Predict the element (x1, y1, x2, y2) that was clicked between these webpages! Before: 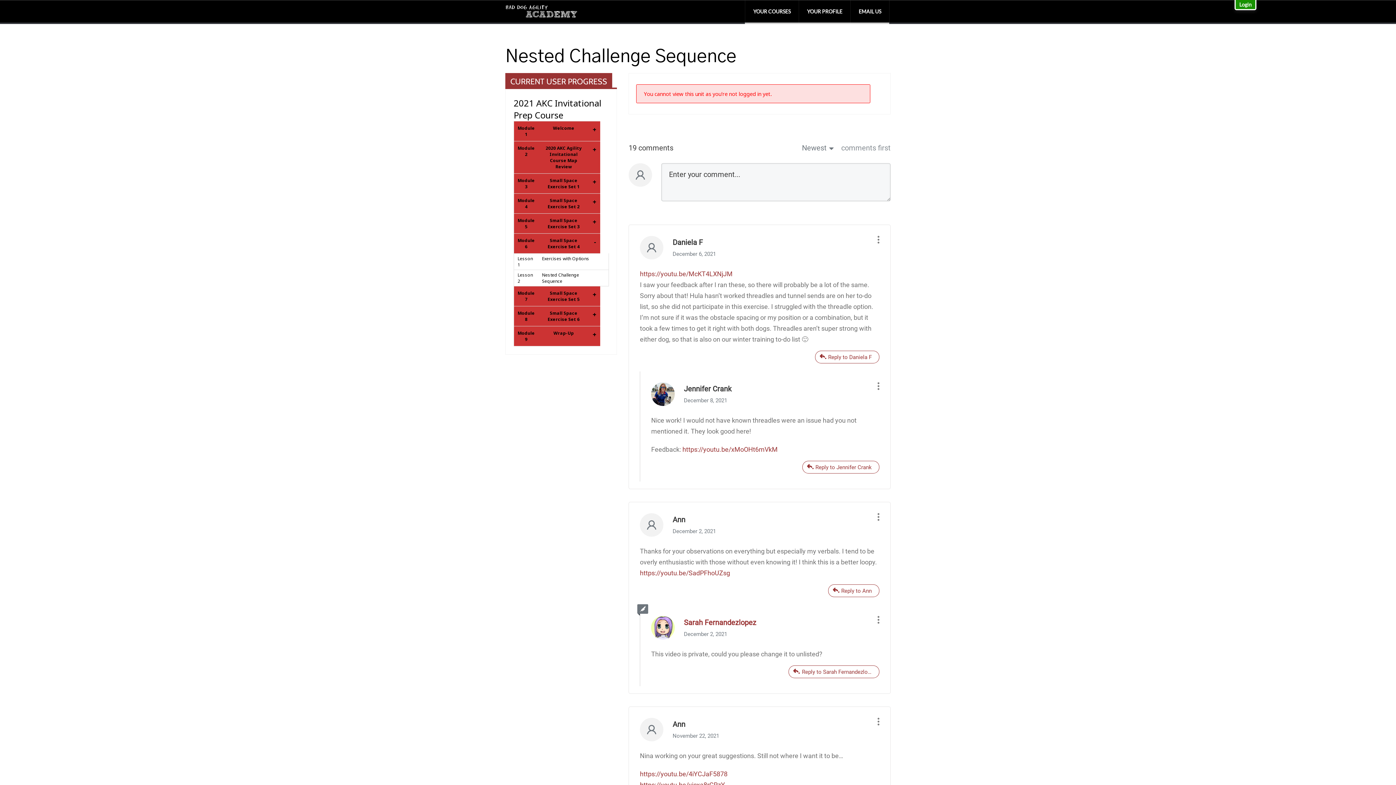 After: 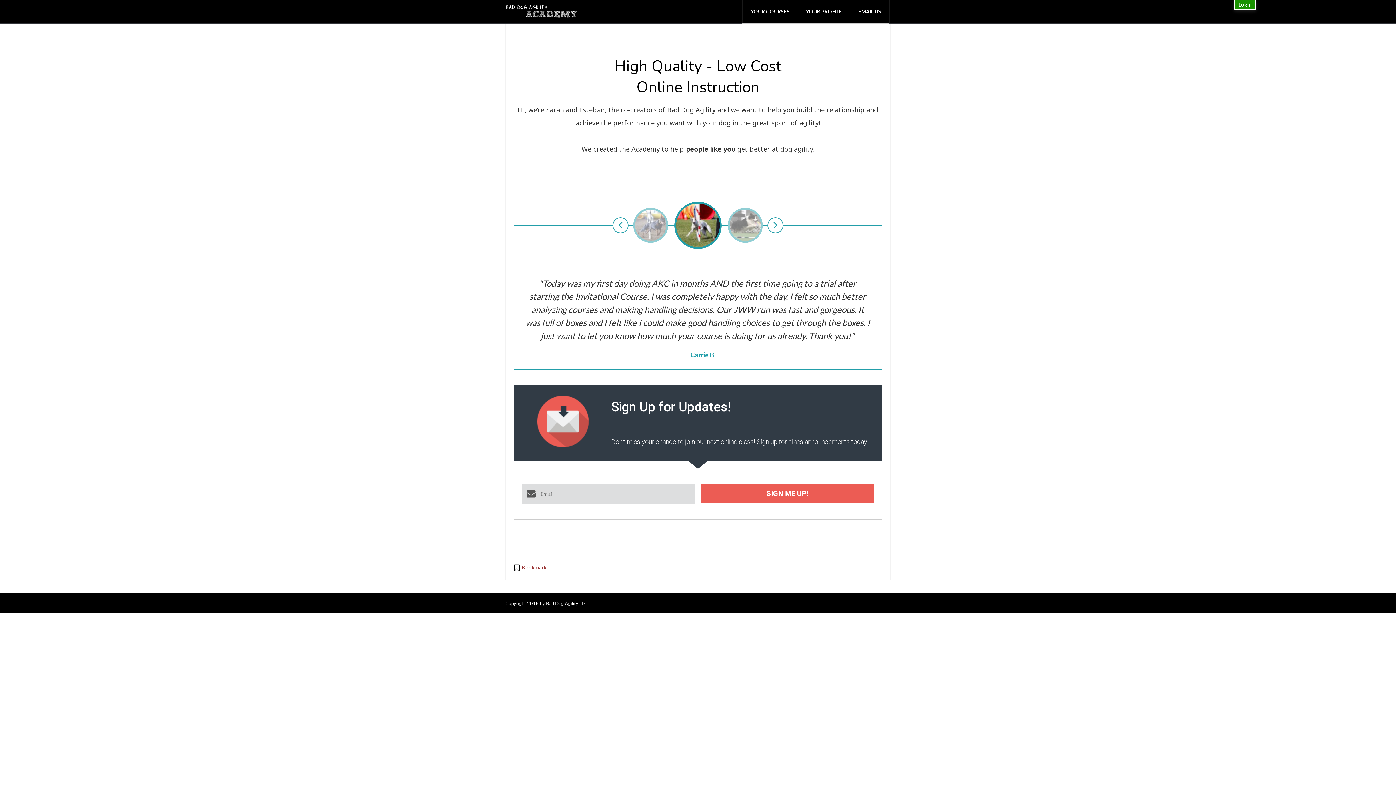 Action: bbox: (505, 0, 578, 22)